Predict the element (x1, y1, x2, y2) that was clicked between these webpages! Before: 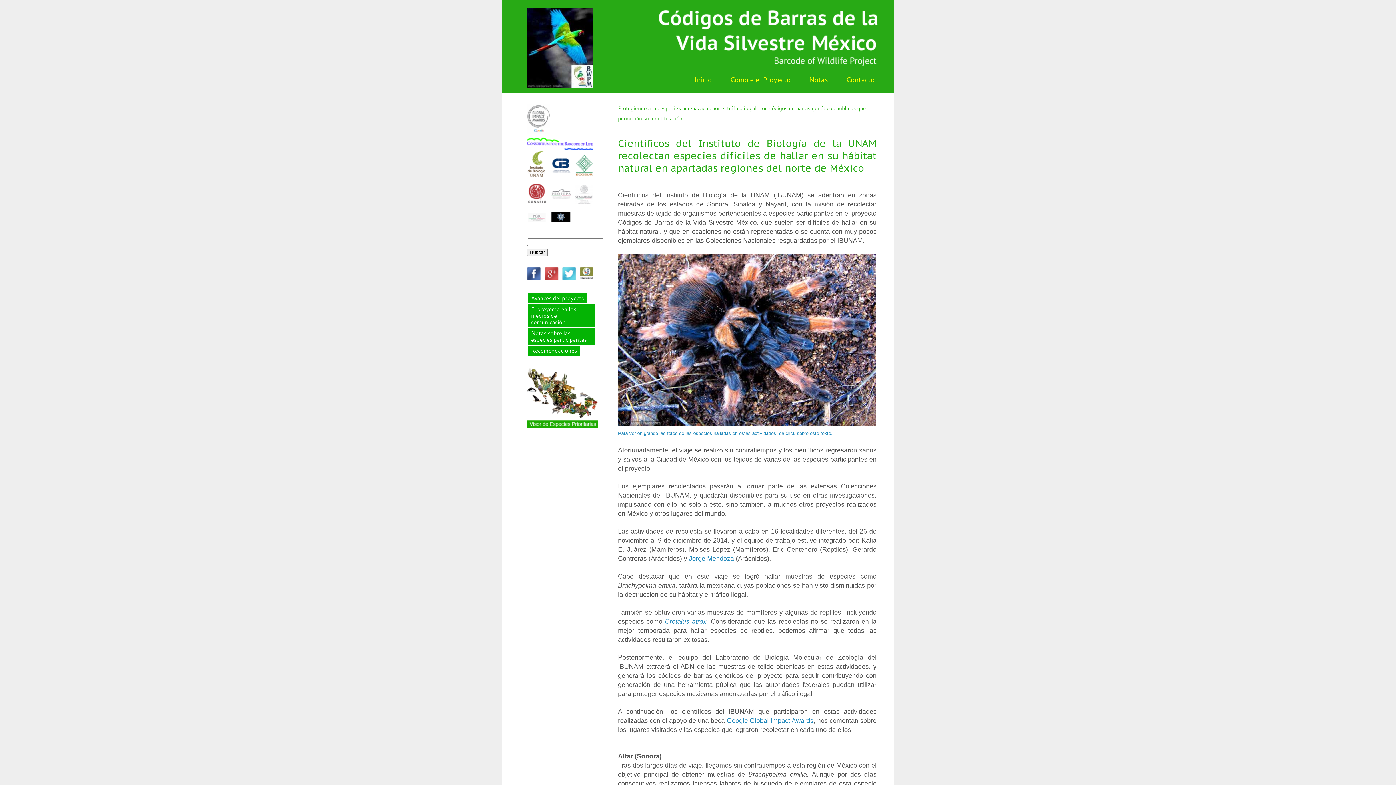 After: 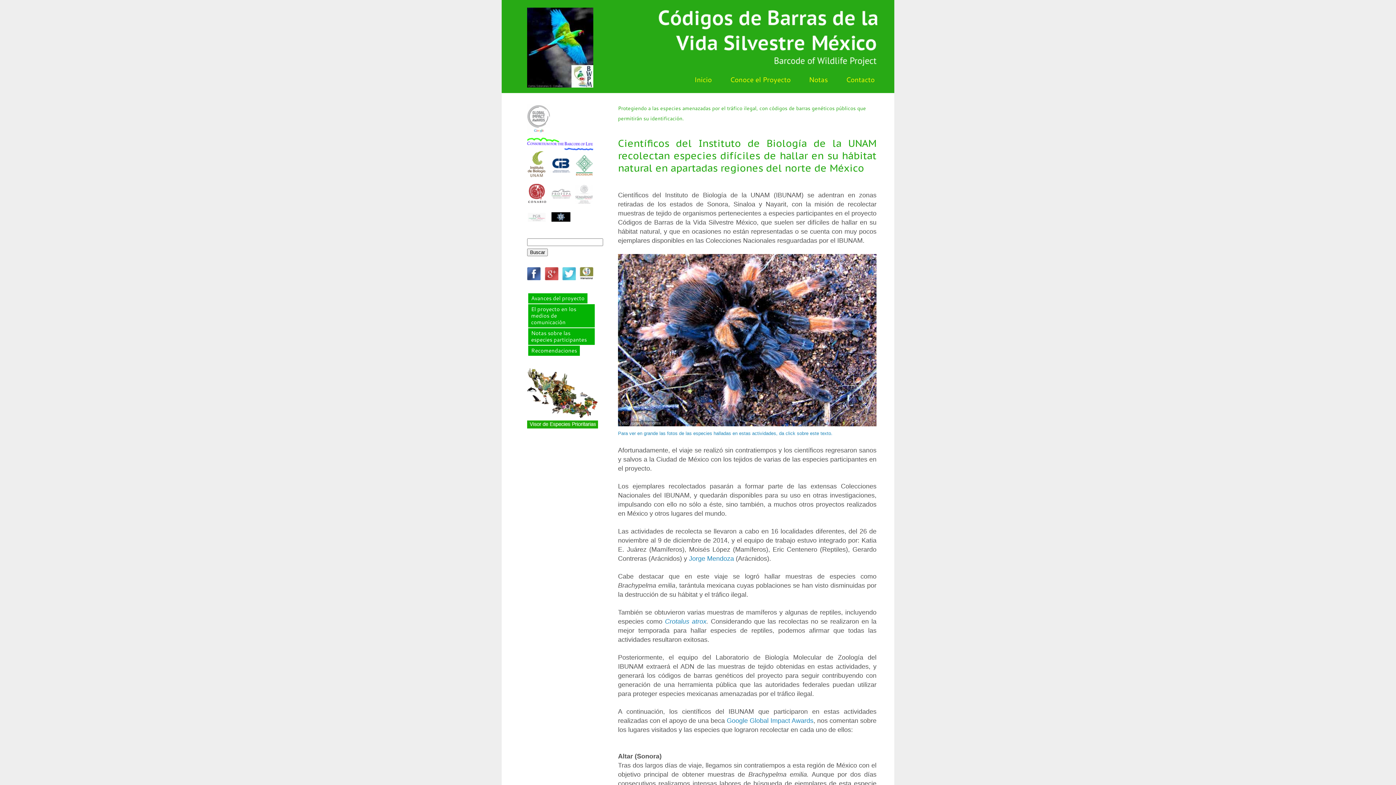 Action: bbox: (548, 150, 573, 181)